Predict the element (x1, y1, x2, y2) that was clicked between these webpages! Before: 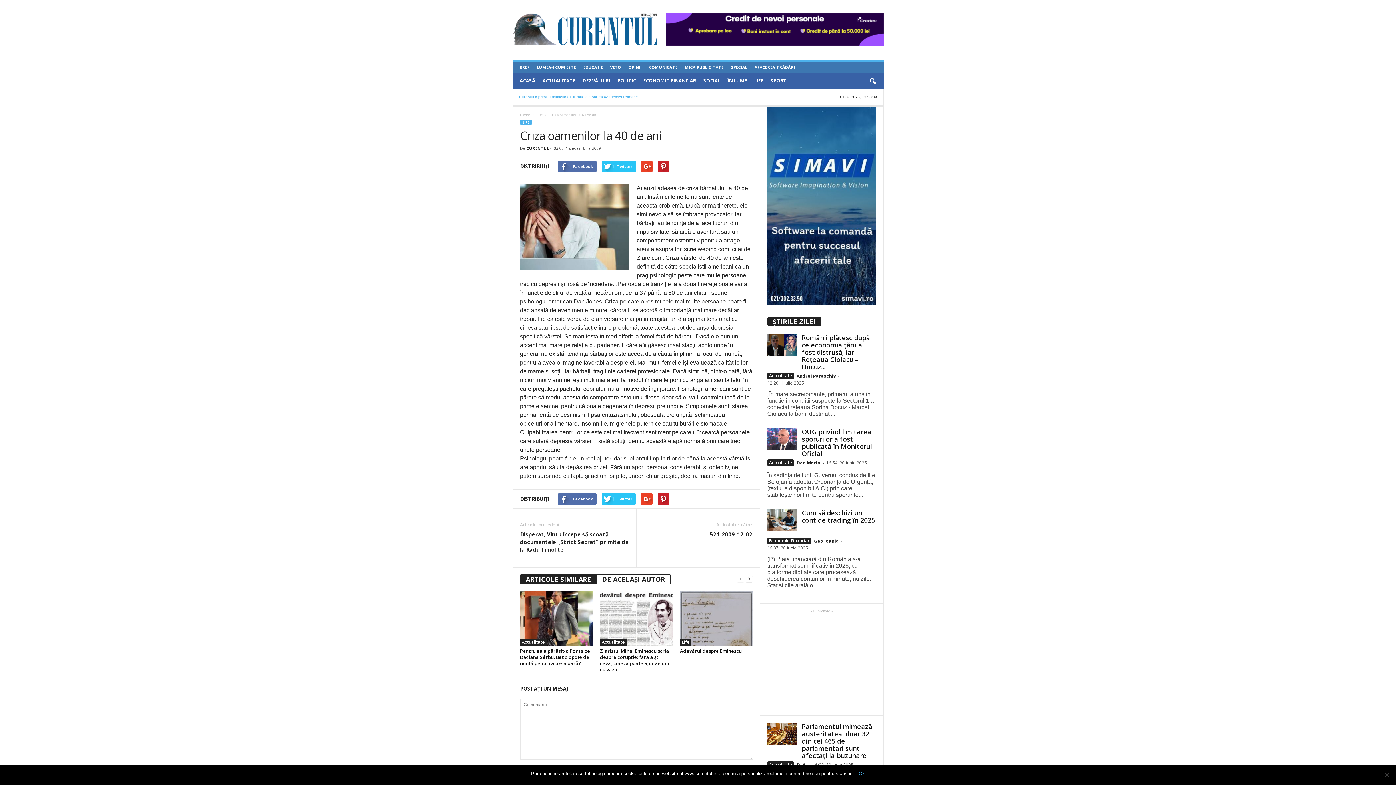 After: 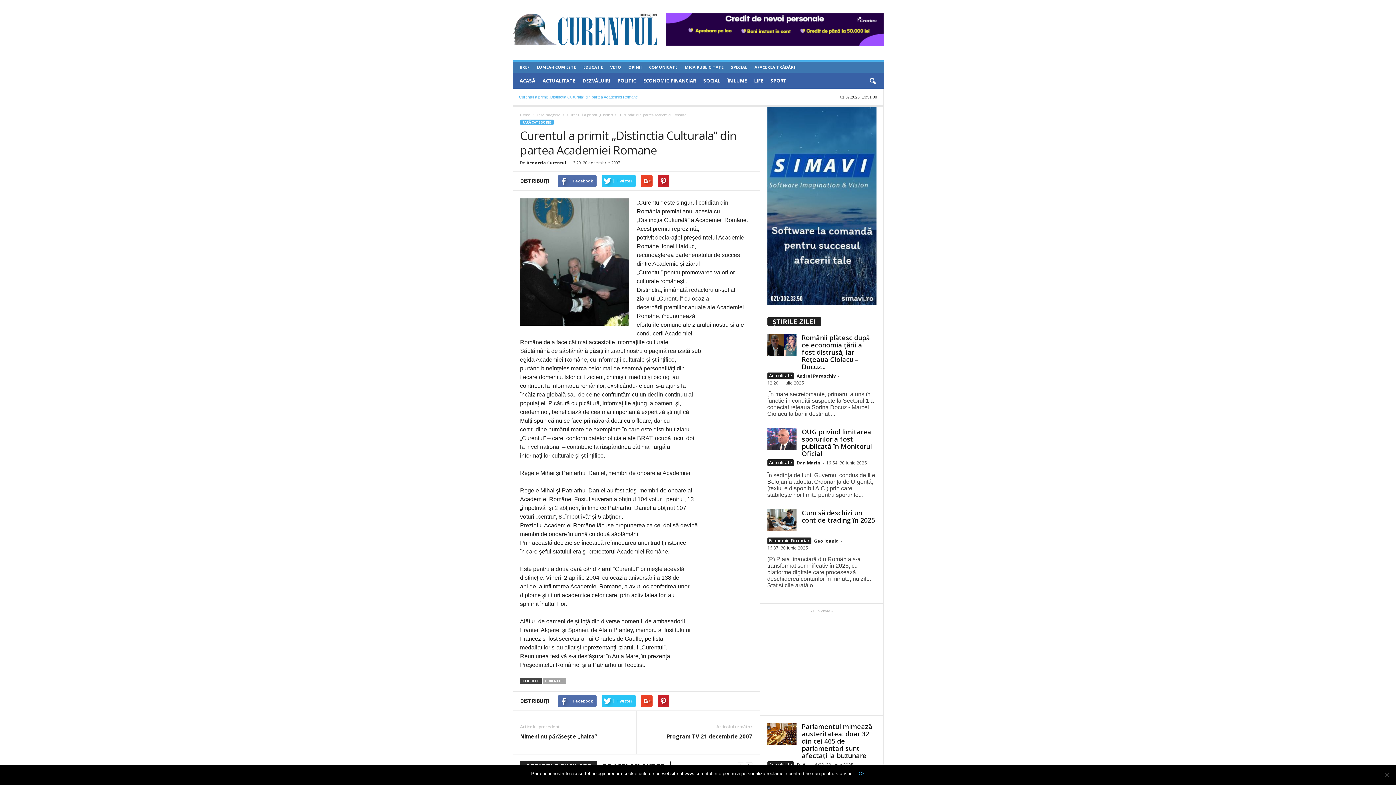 Action: bbox: (519, 92, 638, 101) label: Curentul a primit „Distinctia Culturala” din partea Academiei Romane